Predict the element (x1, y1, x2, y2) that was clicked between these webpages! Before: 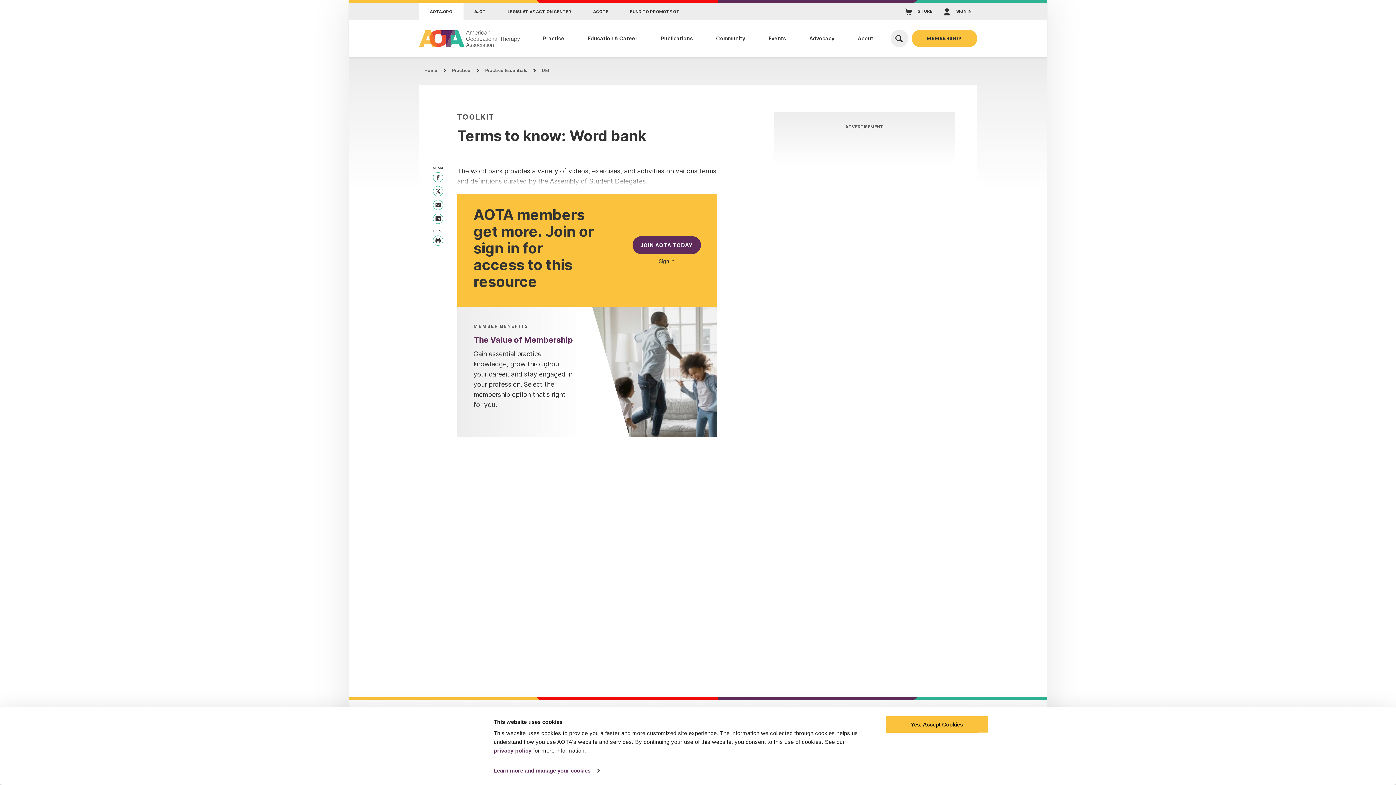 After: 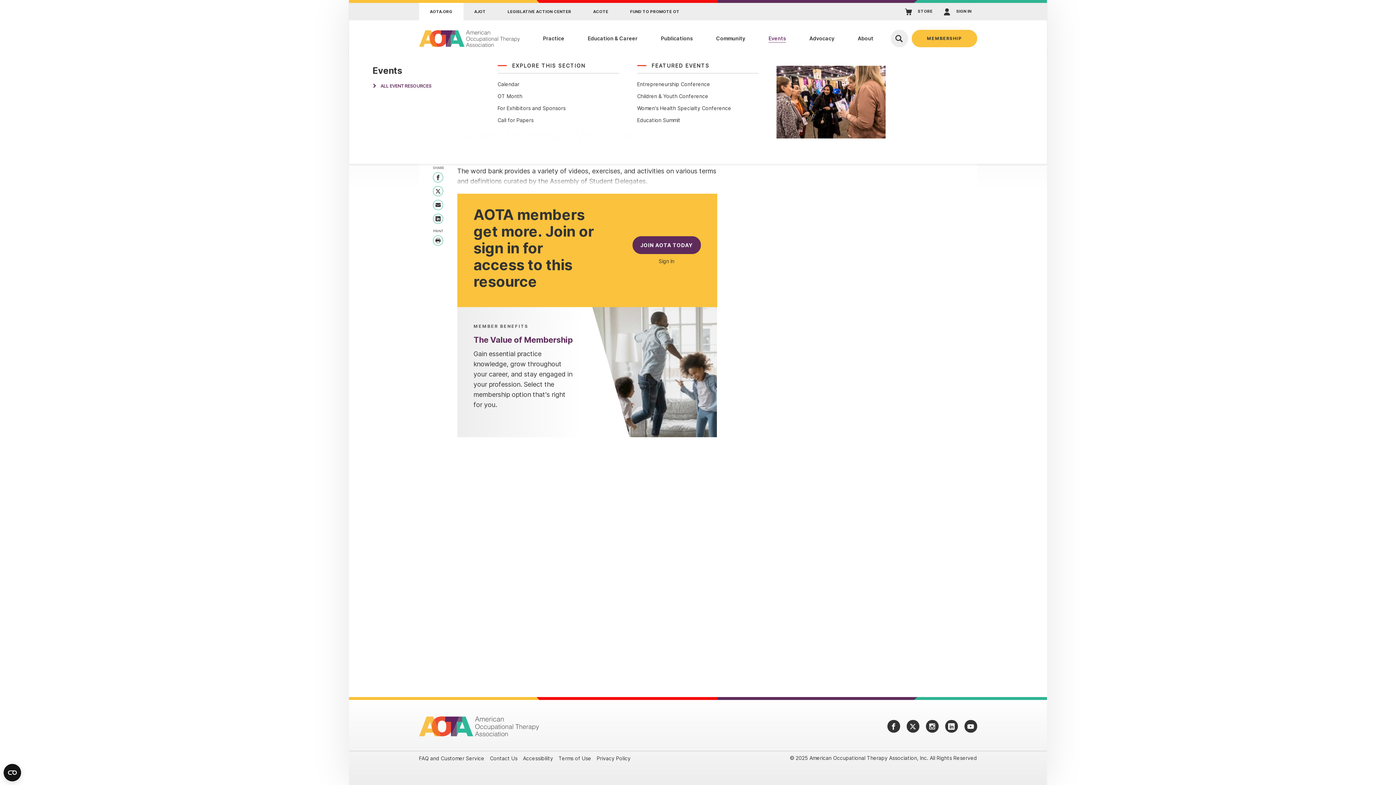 Action: label: Events bbox: (766, 29, 788, 47)